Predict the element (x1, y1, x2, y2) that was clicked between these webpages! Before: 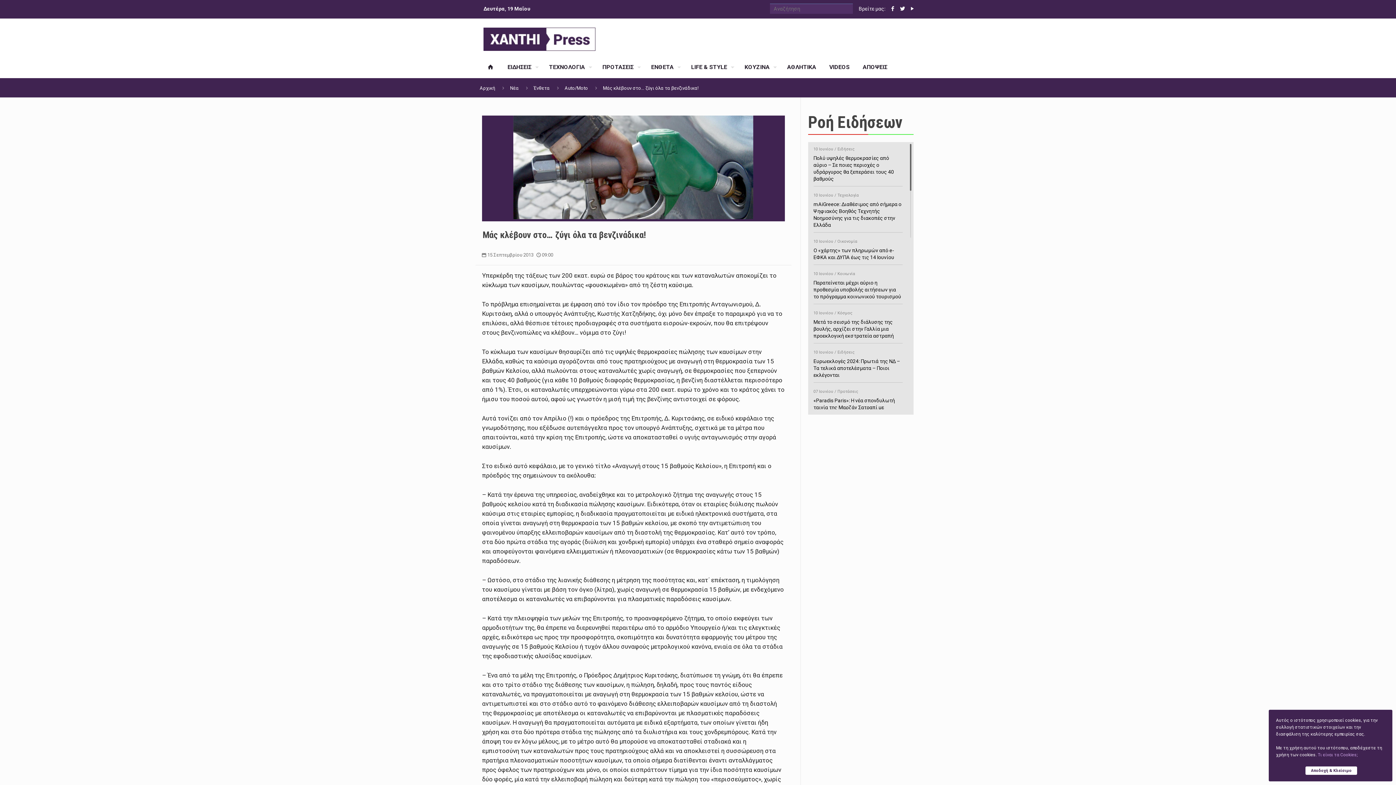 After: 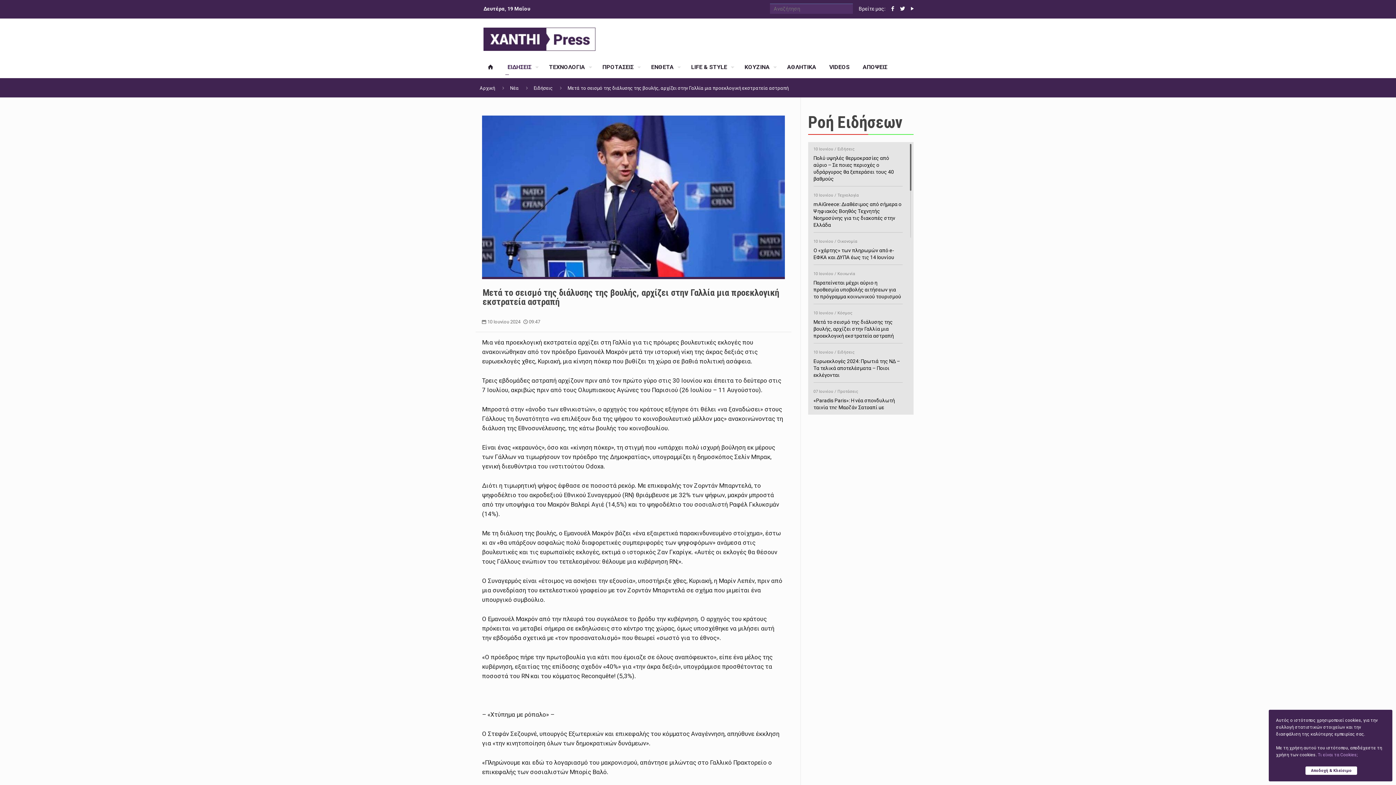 Action: bbox: (813, 308, 902, 338) label: 10 Ιουνίου / Κόσμος
Μετά το σεισμό της διάλυσης της βουλής, αρχίζει στην Γαλλία μια προεκλογική εκστρατεία αστραπή